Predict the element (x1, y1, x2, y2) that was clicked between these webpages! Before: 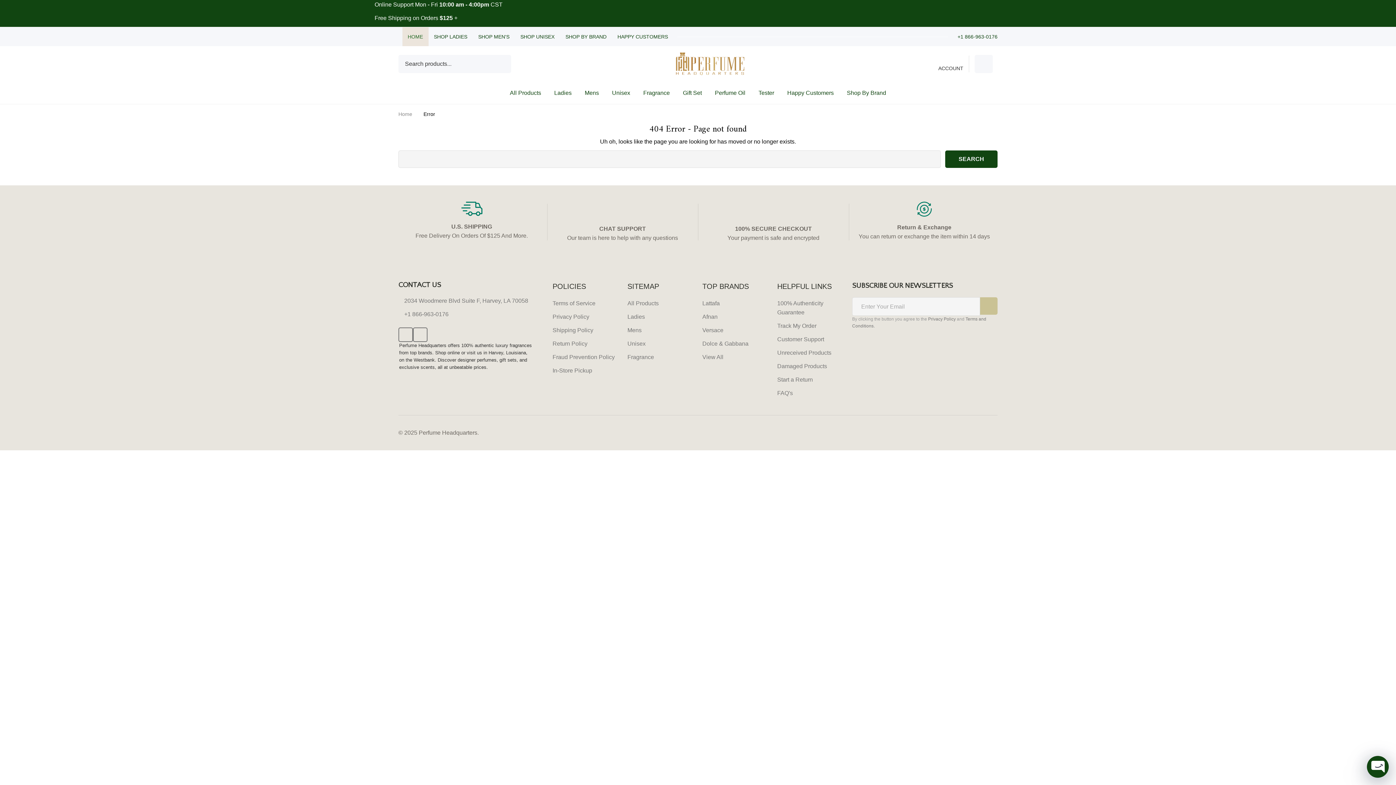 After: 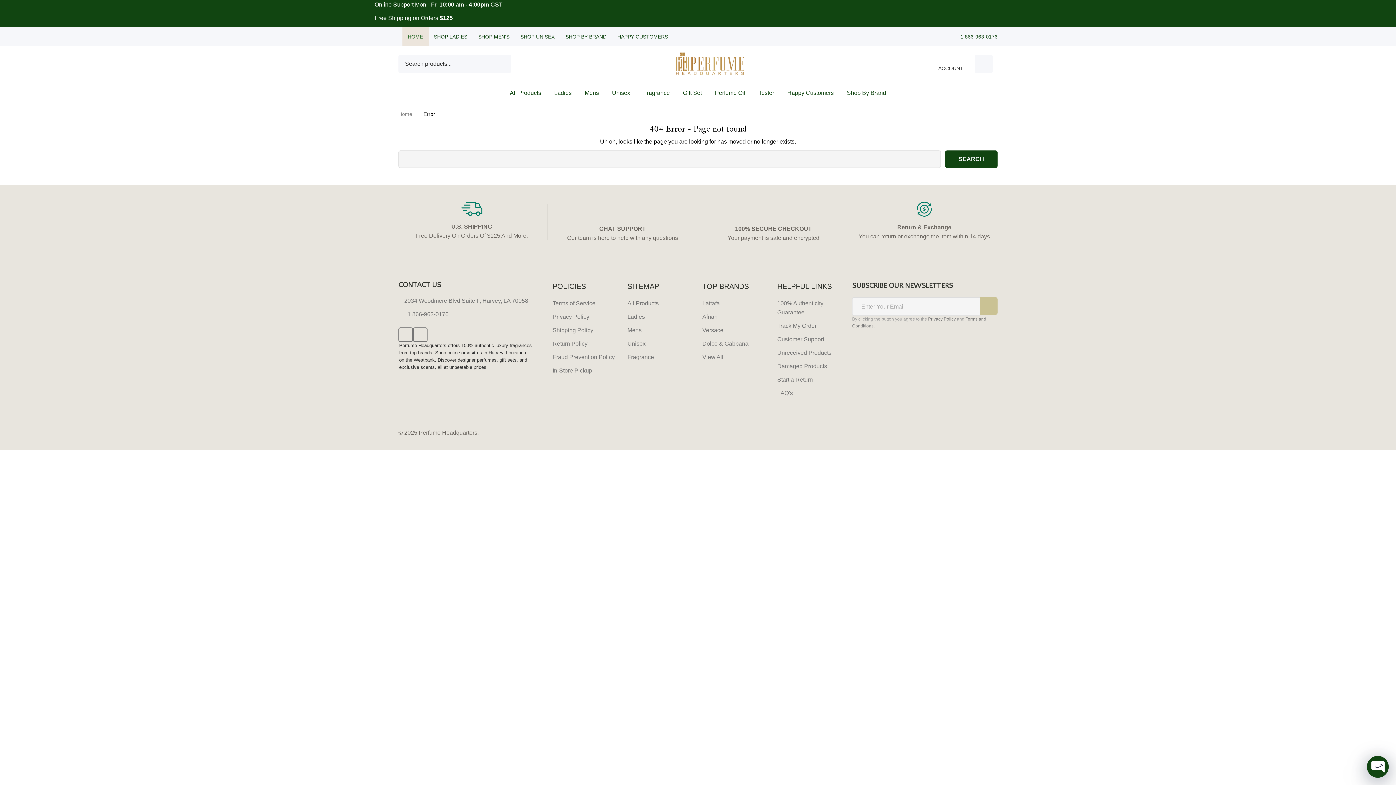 Action: bbox: (777, 322, 816, 329) label: Track My Order